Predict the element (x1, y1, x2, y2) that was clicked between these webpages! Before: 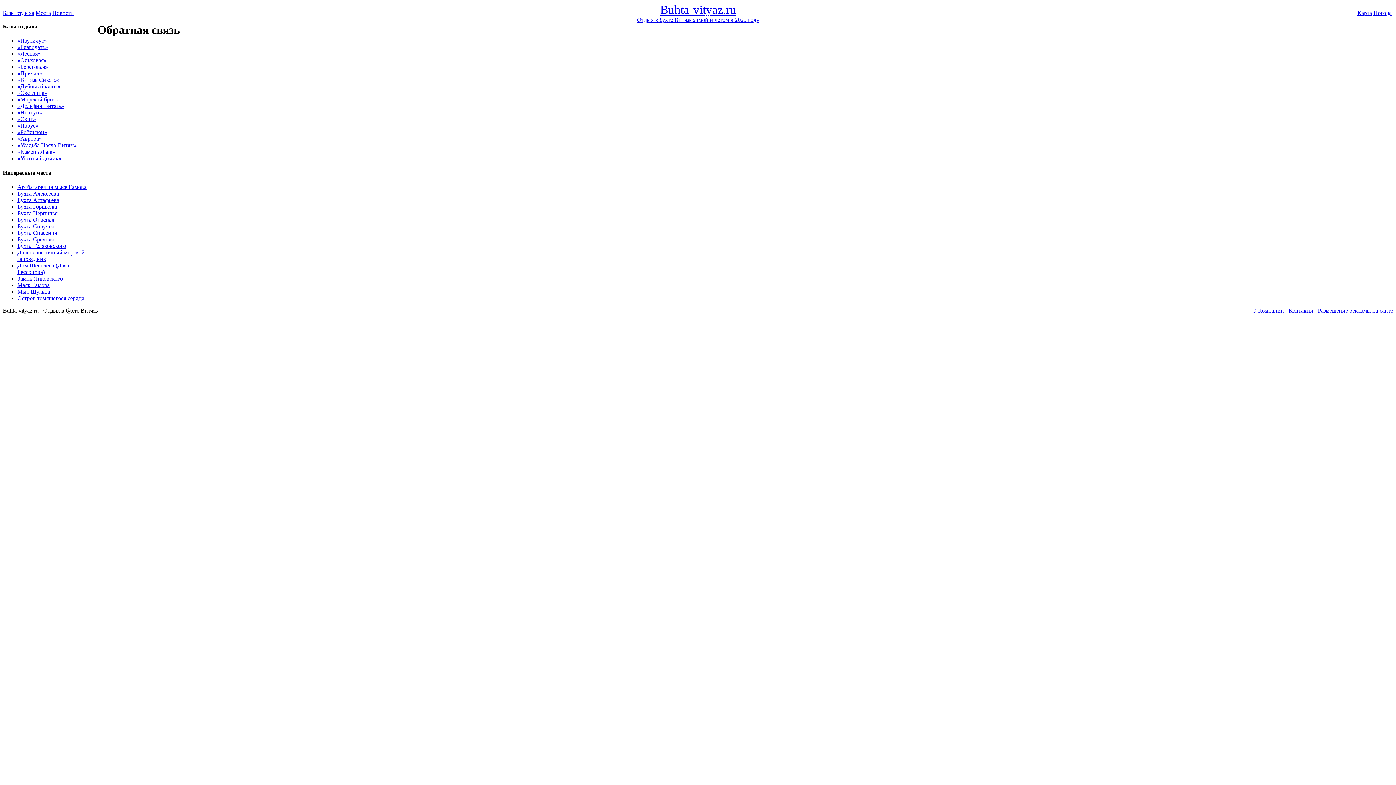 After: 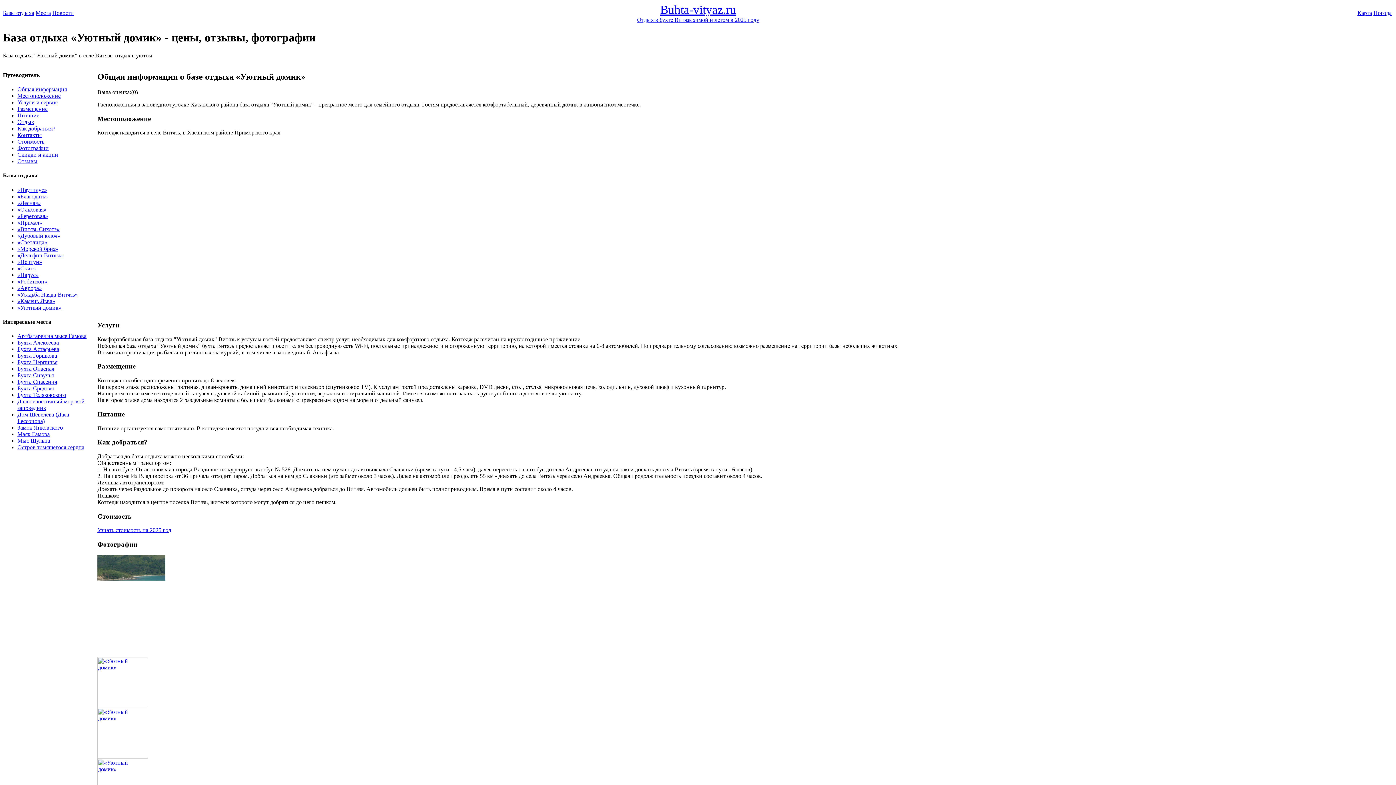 Action: label: «Уютный домик» bbox: (17, 155, 61, 161)